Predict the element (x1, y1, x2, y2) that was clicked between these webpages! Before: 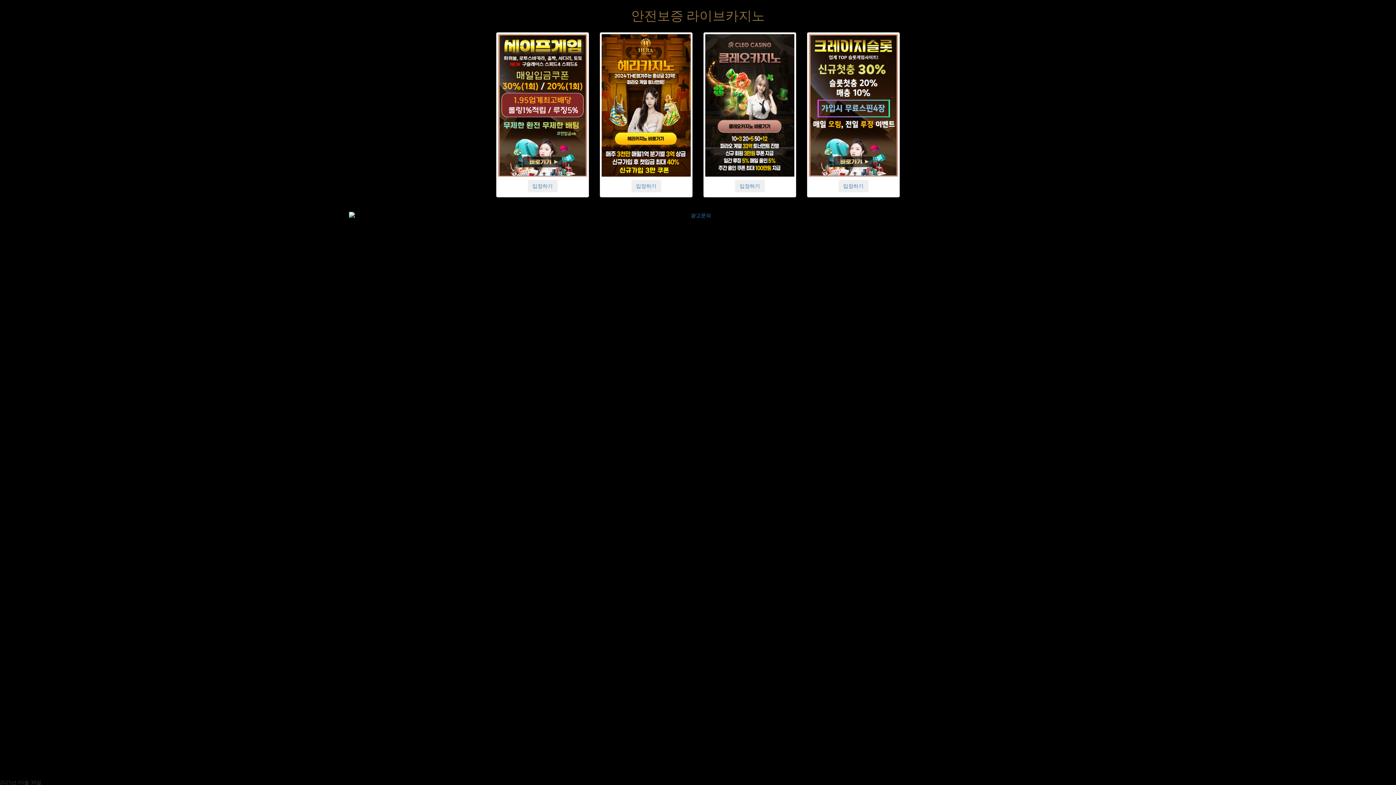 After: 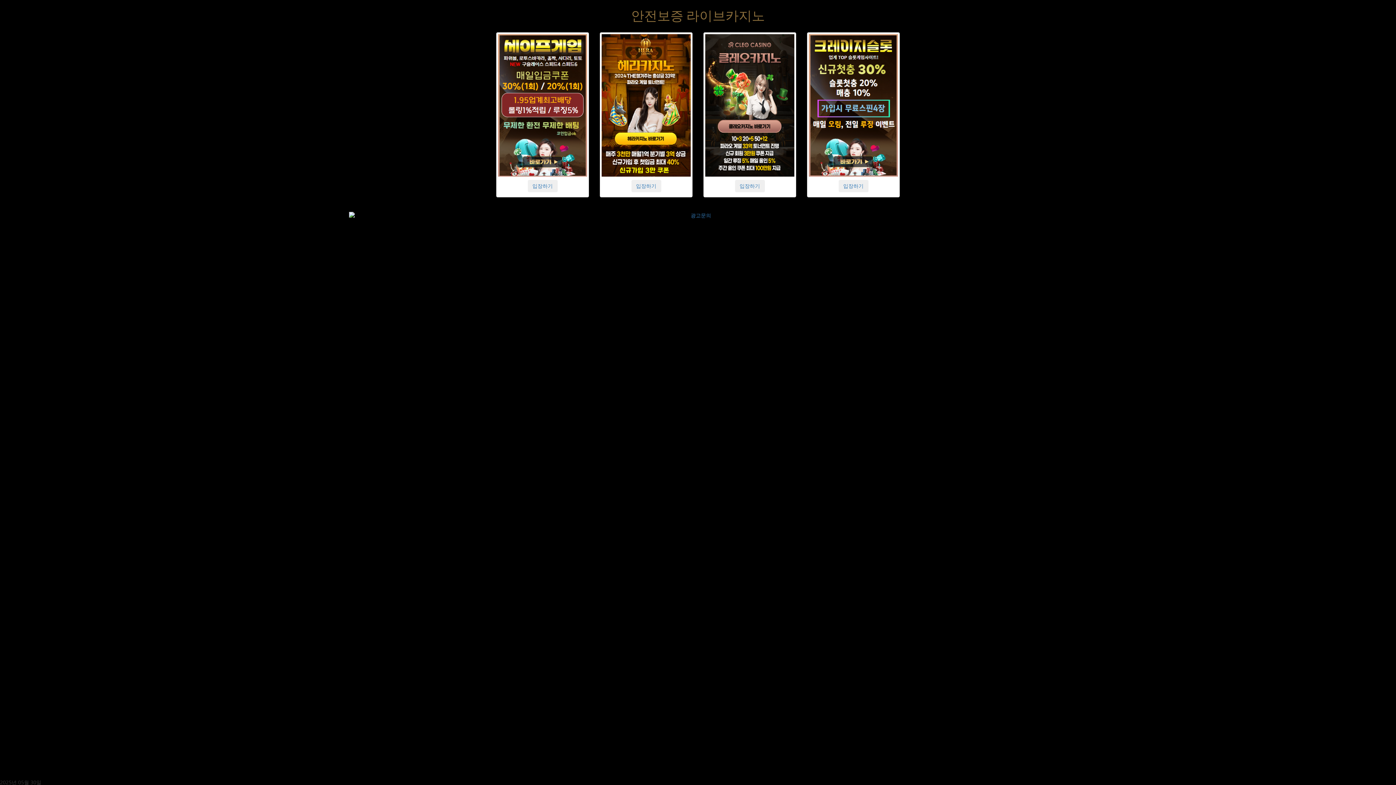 Action: bbox: (705, 34, 794, 176)